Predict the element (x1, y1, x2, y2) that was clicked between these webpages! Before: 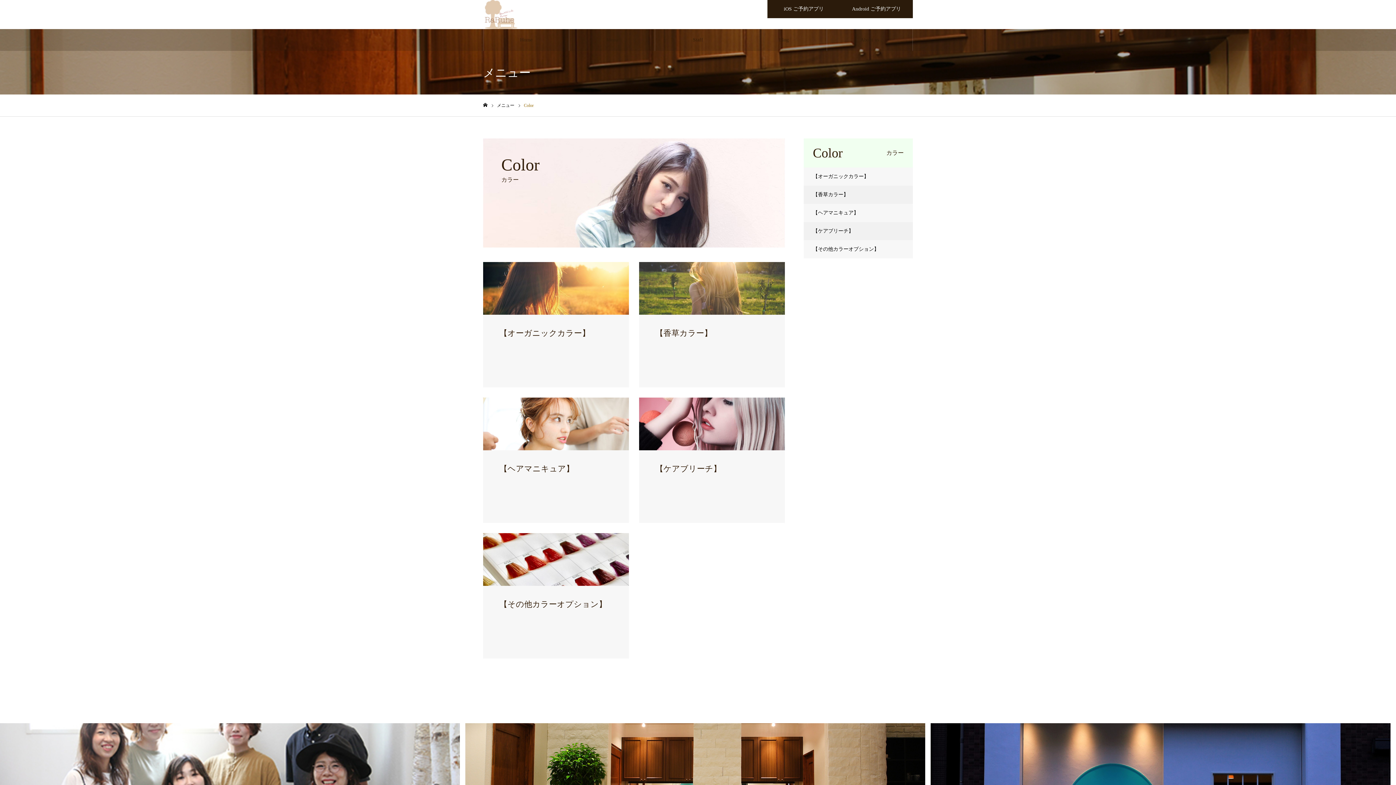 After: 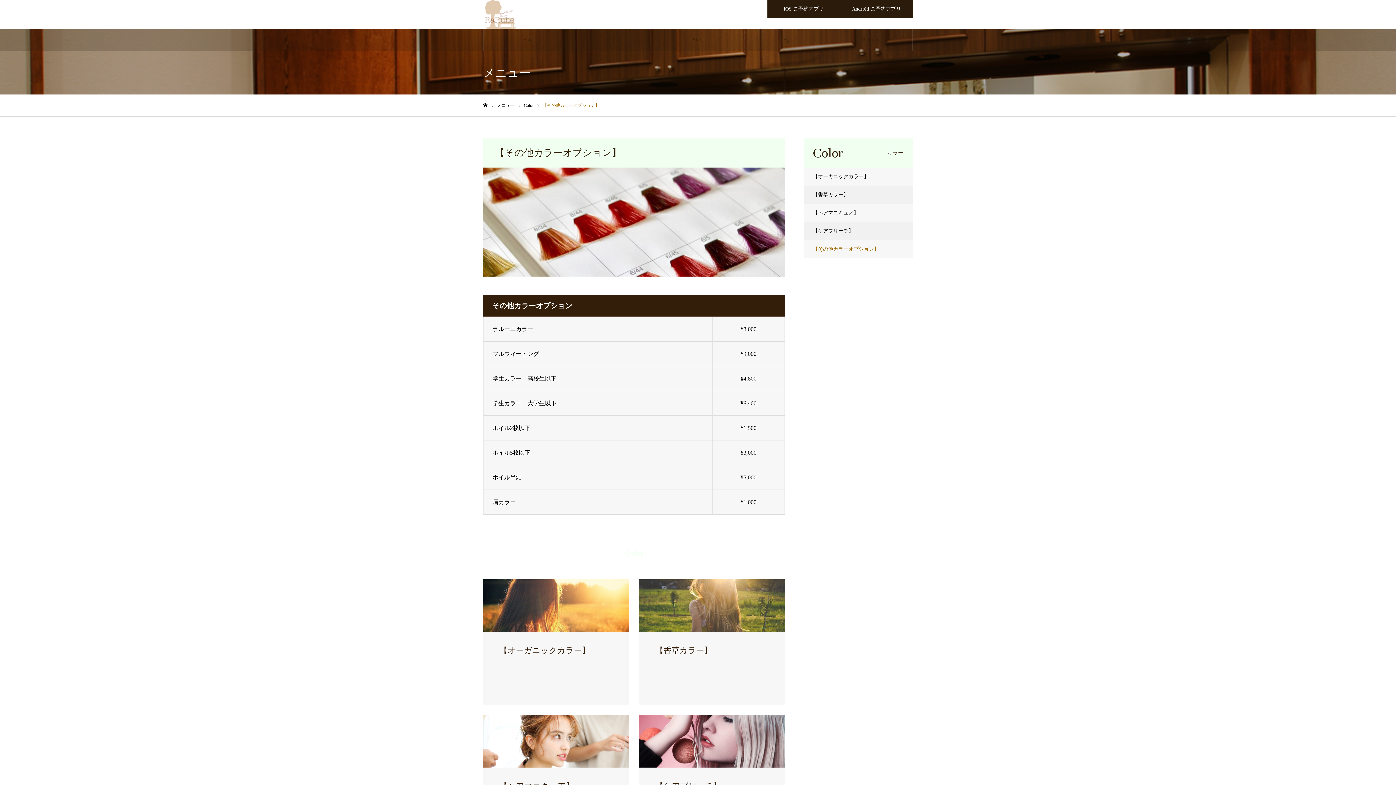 Action: bbox: (804, 240, 913, 258) label: 【その他カラーオプション】